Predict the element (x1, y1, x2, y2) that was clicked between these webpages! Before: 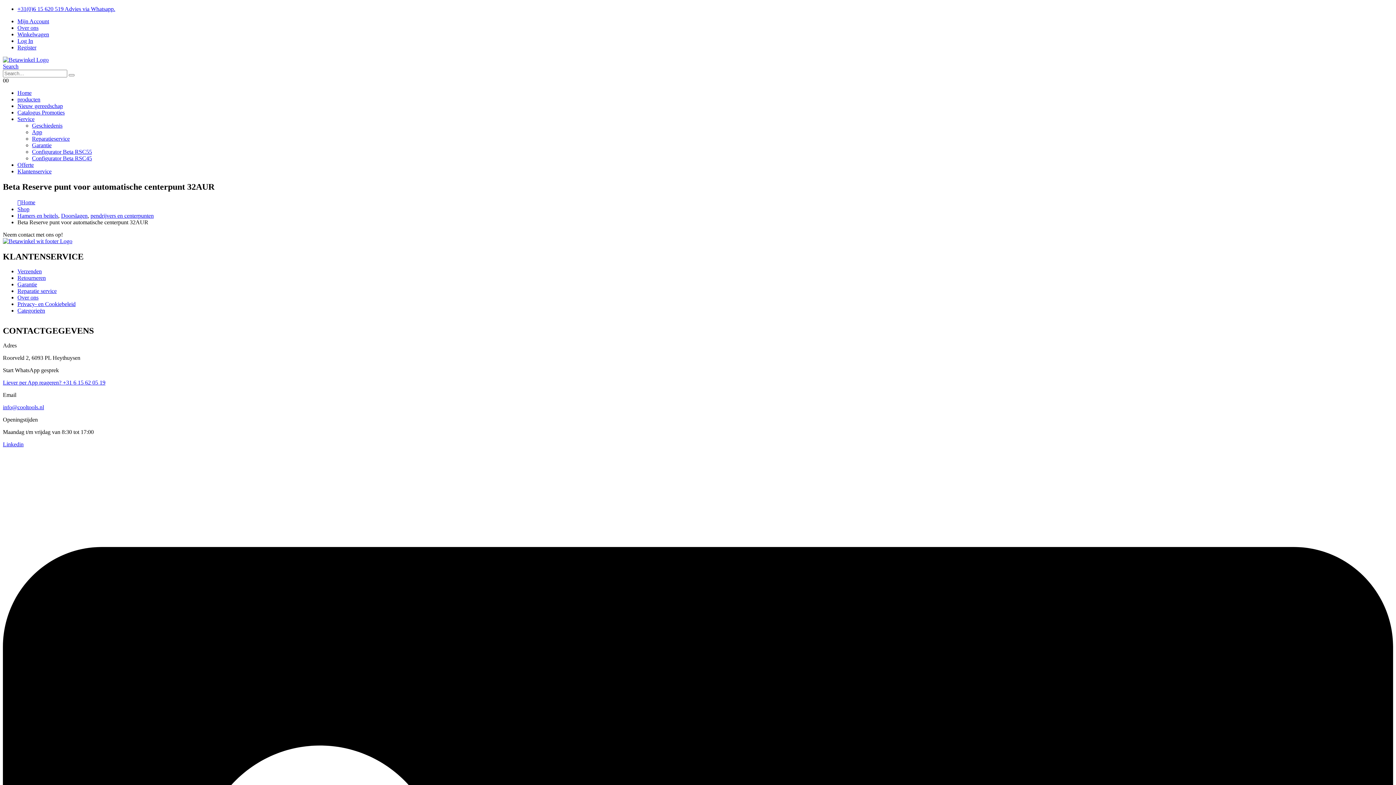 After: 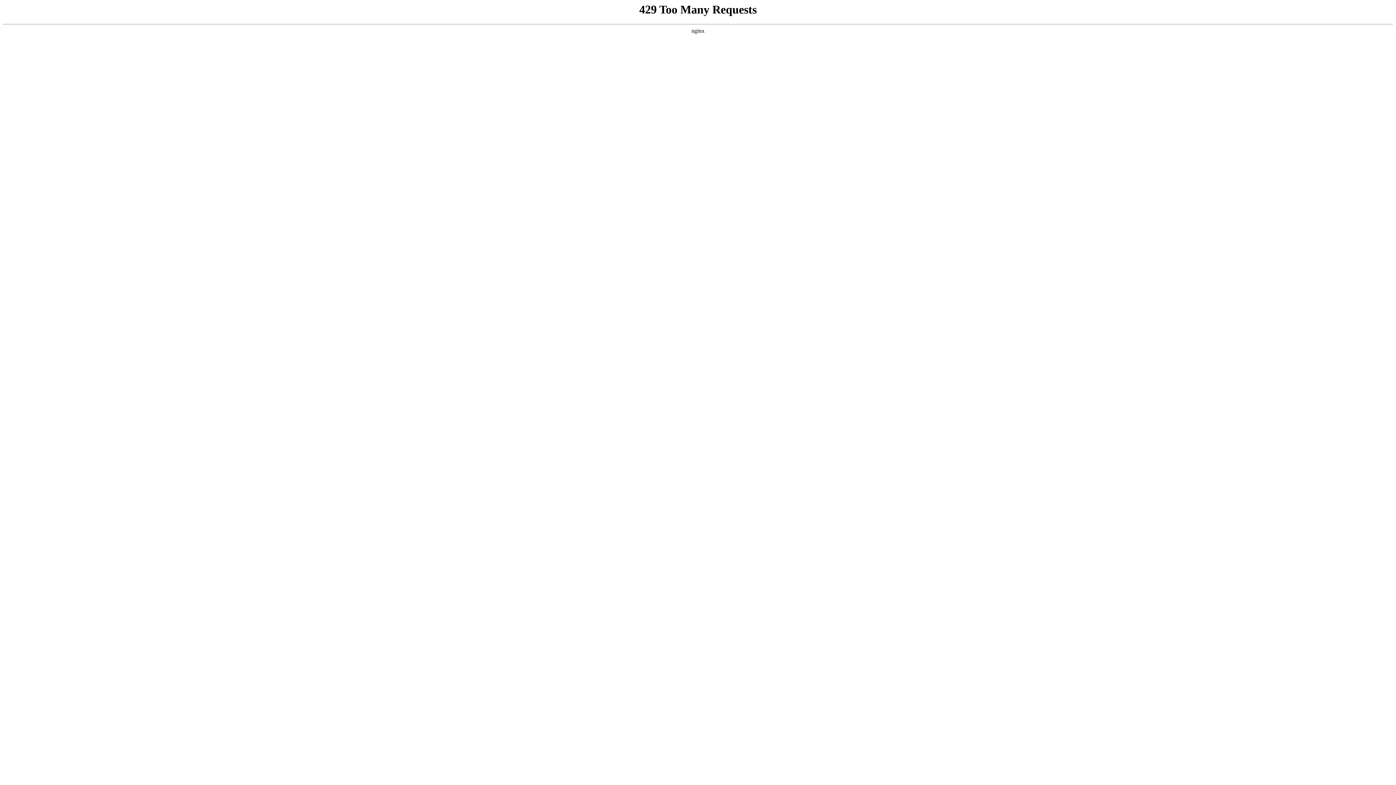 Action: label: Reparatie service bbox: (17, 287, 56, 294)